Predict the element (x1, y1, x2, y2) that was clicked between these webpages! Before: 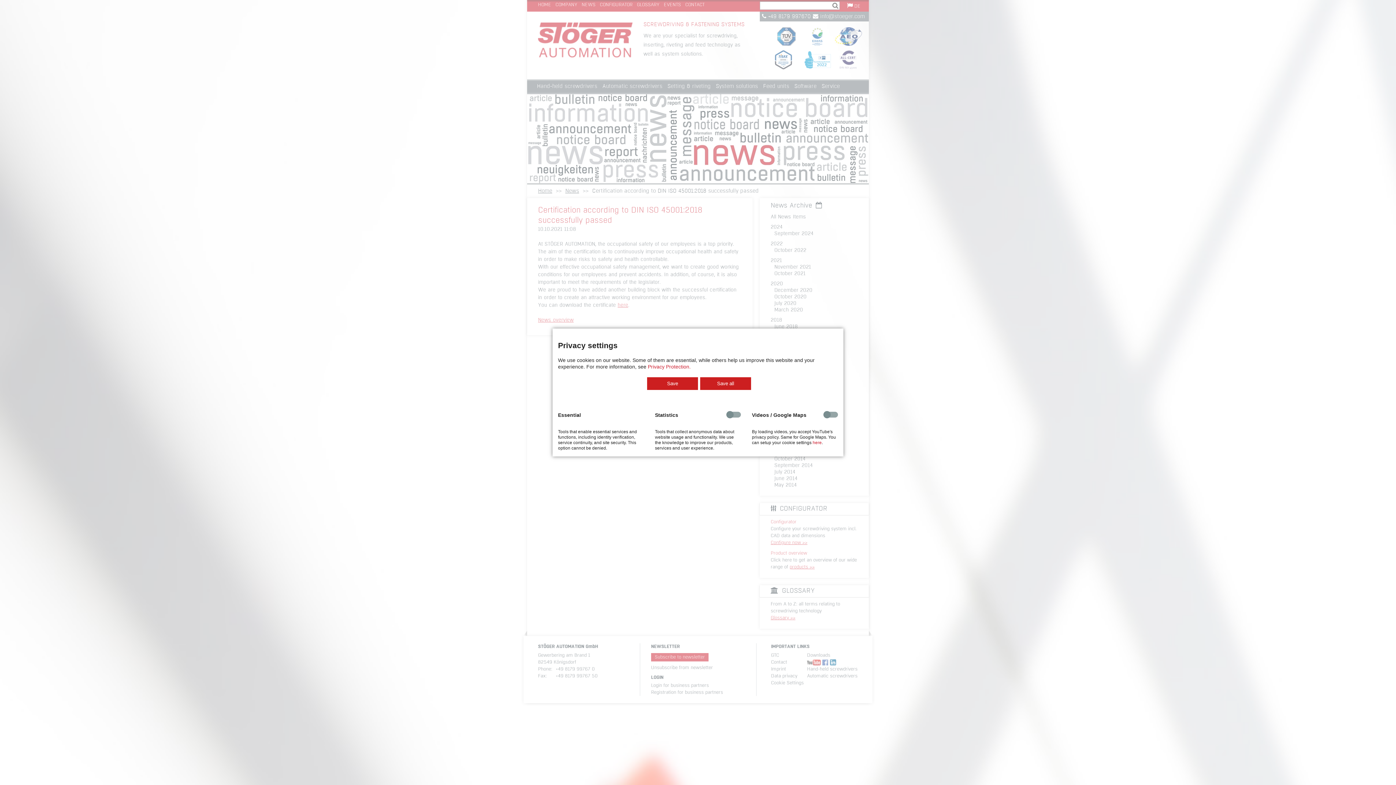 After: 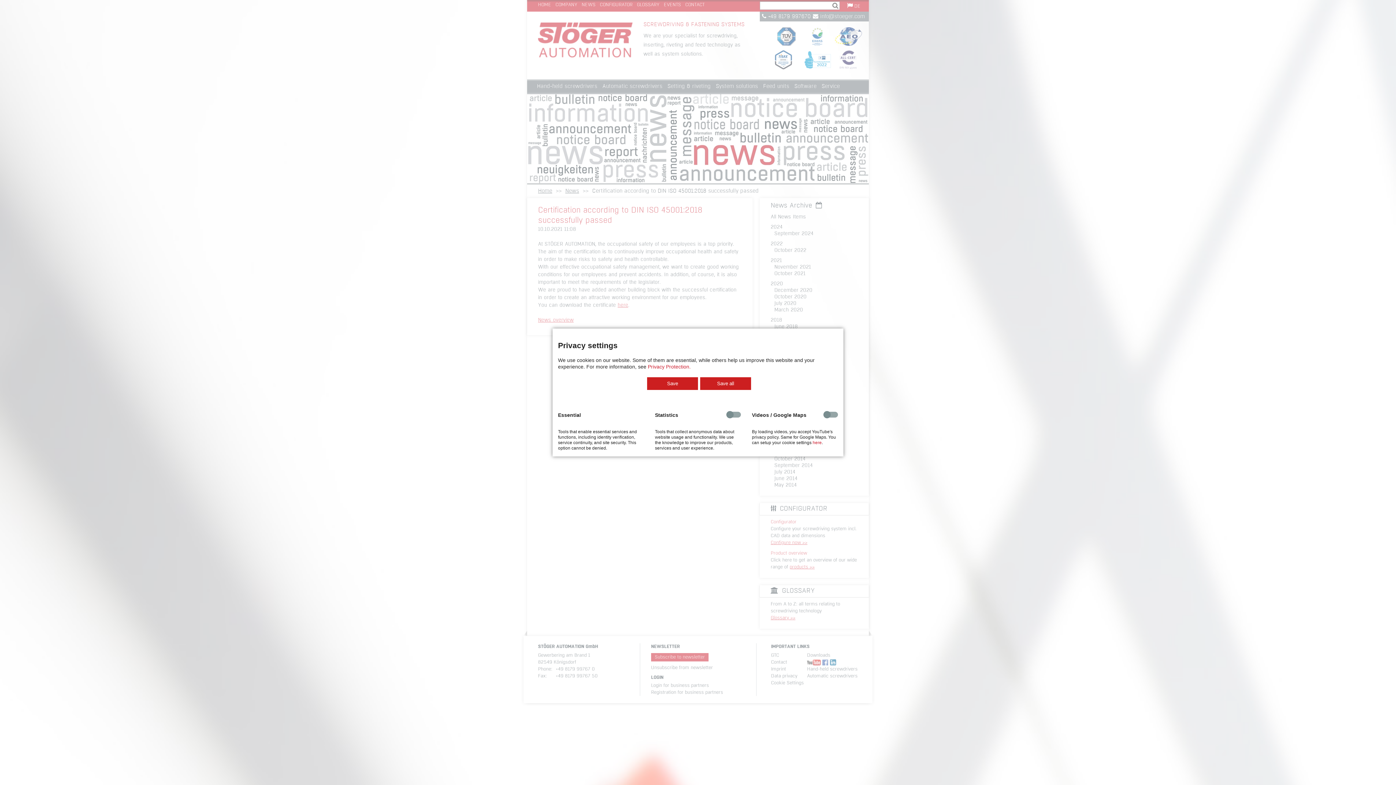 Action: bbox: (812, 440, 821, 445) label: here